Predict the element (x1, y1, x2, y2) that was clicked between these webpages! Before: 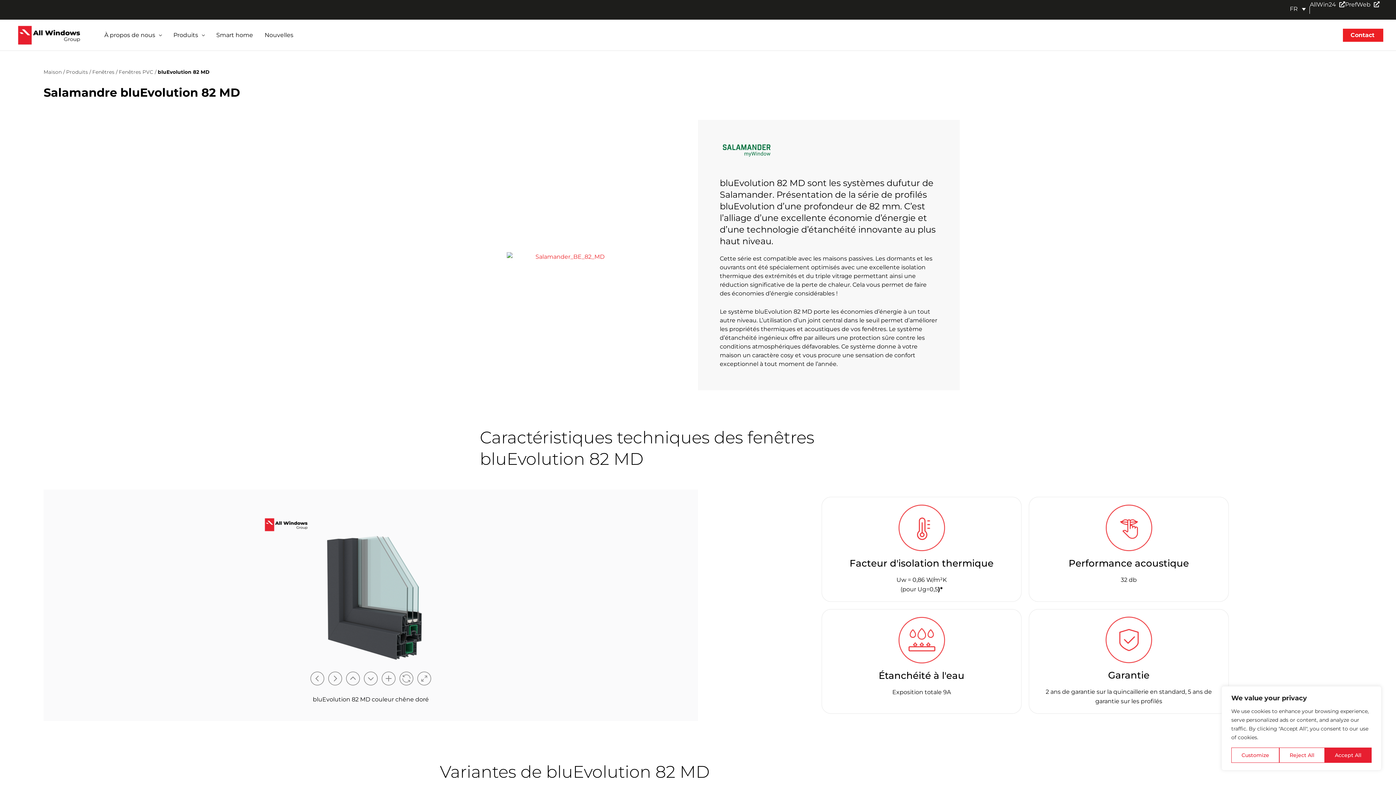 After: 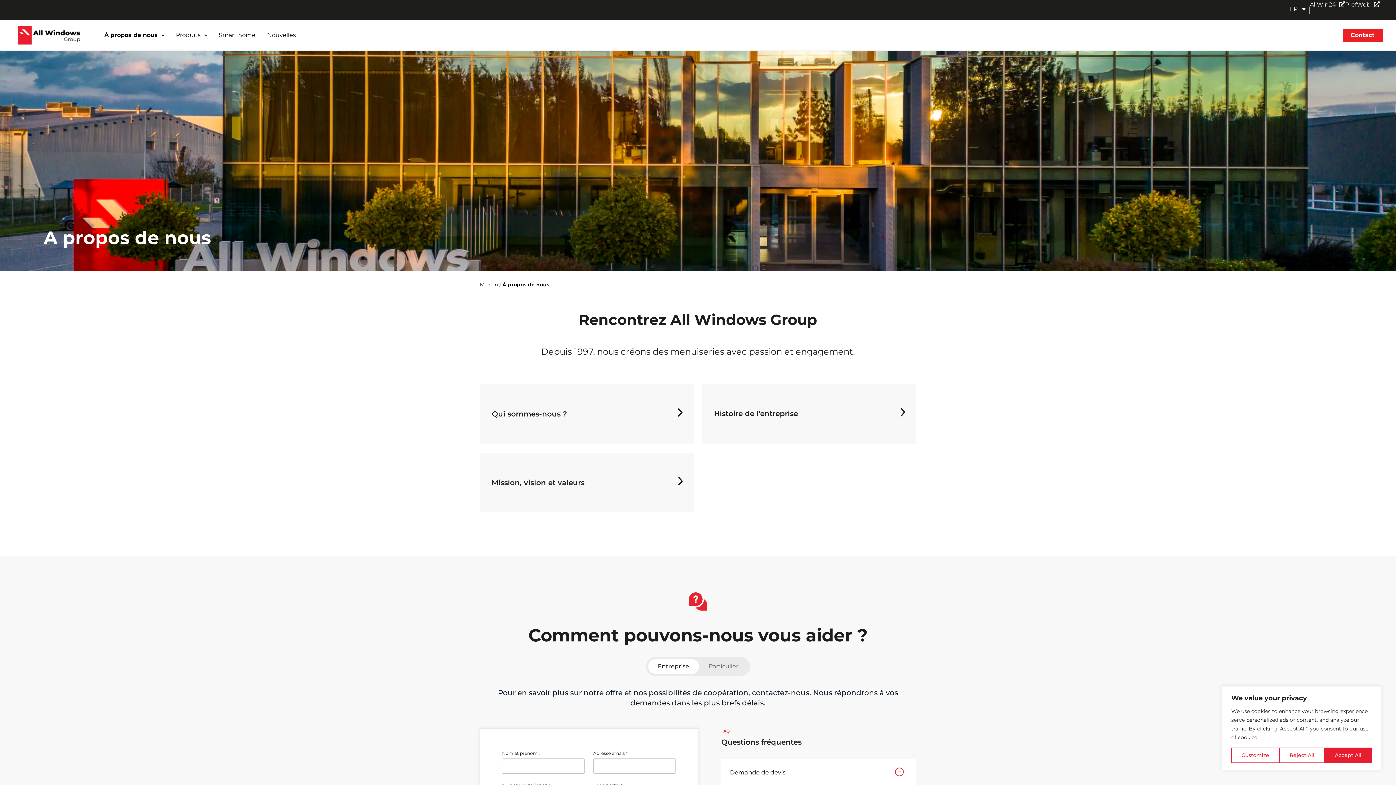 Action: label: À propos de nous bbox: (98, 22, 167, 48)